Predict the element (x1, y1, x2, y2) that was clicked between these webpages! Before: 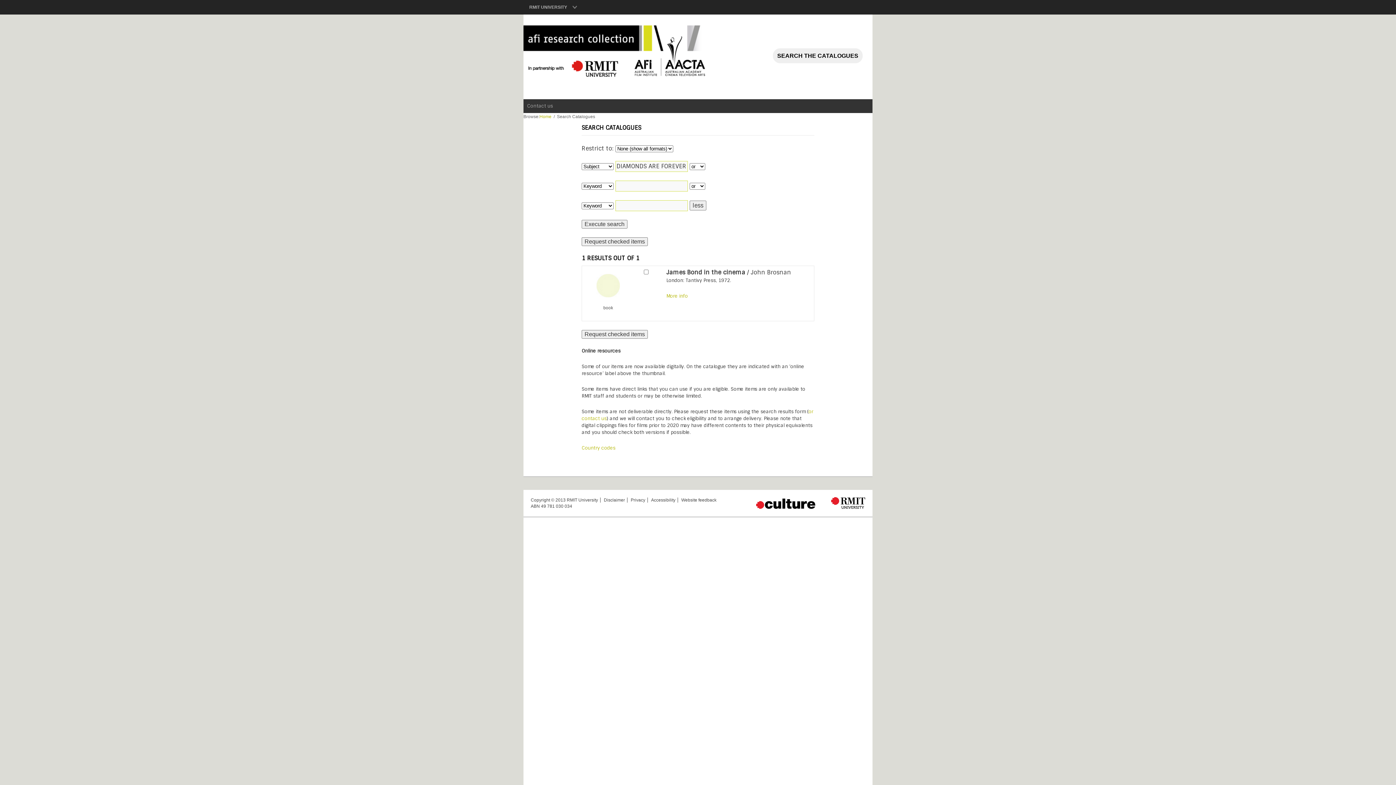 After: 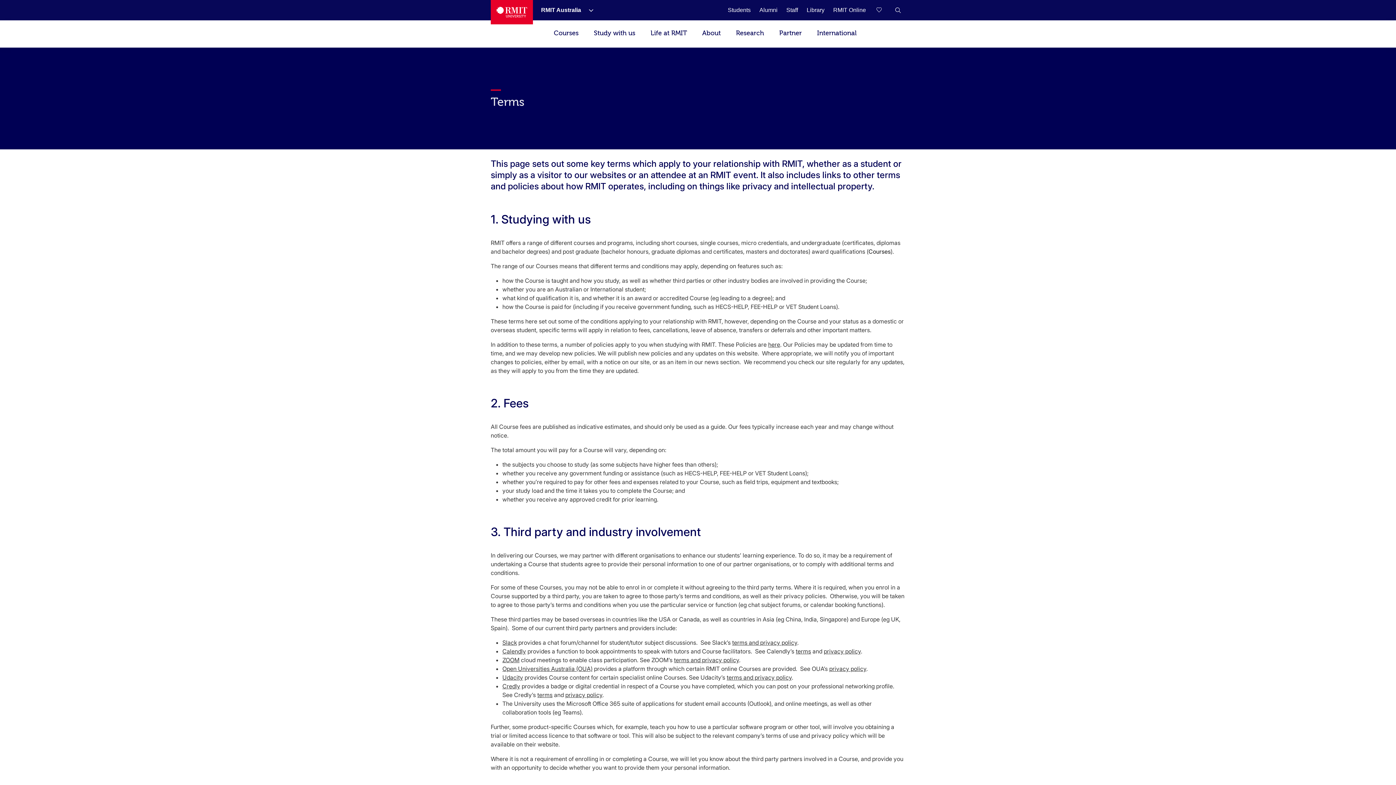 Action: bbox: (600, 497, 625, 502) label: Disclaimer